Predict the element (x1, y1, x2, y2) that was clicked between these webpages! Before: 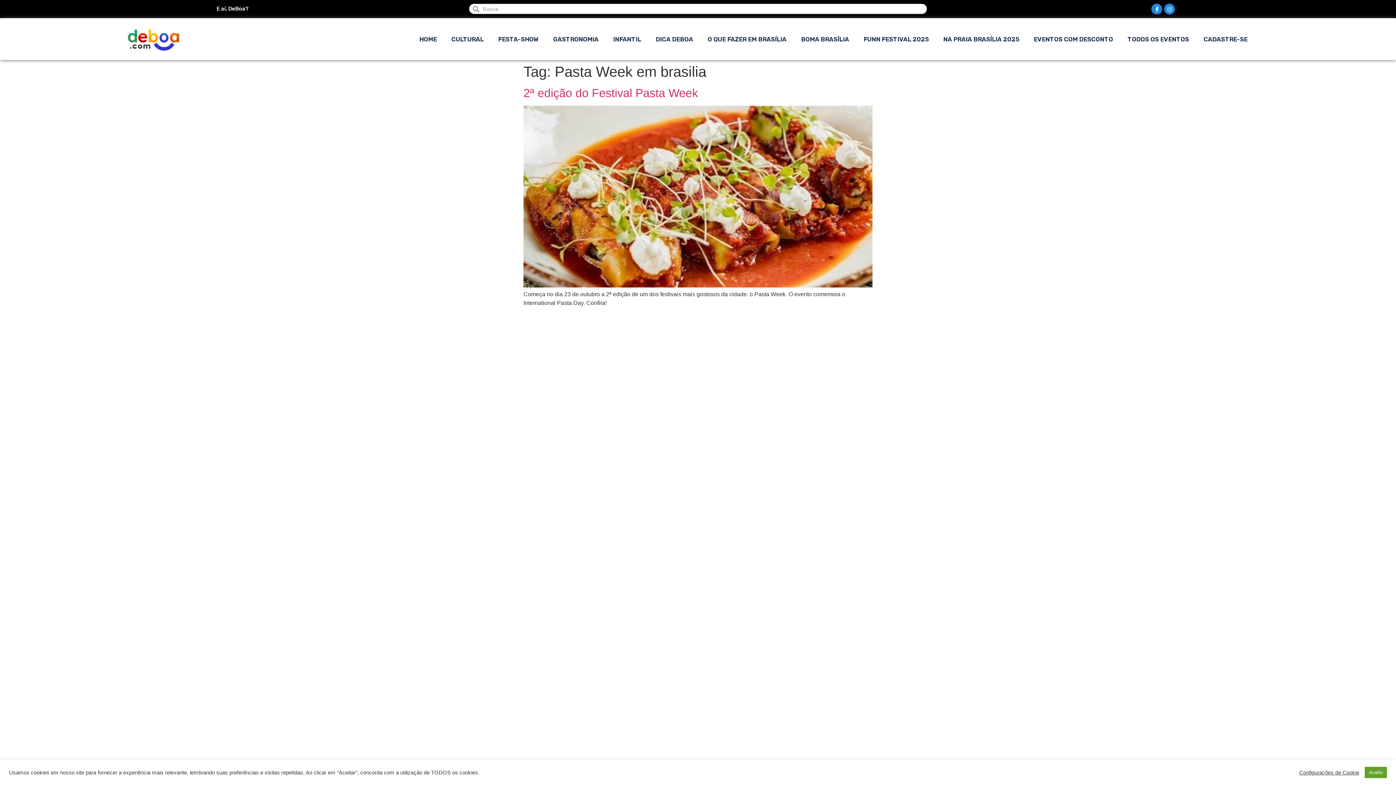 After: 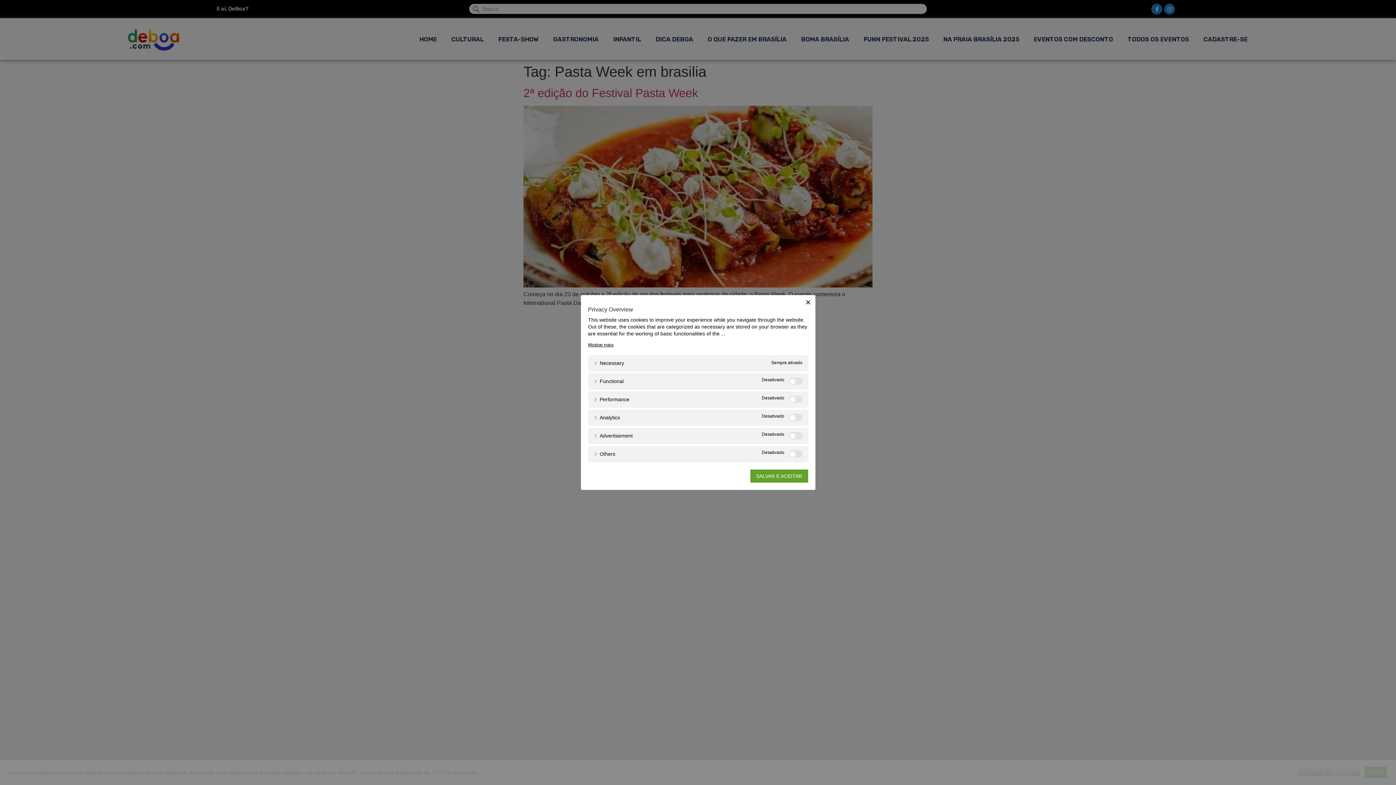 Action: label: Configurações de Cookie bbox: (1299, 769, 1359, 776)